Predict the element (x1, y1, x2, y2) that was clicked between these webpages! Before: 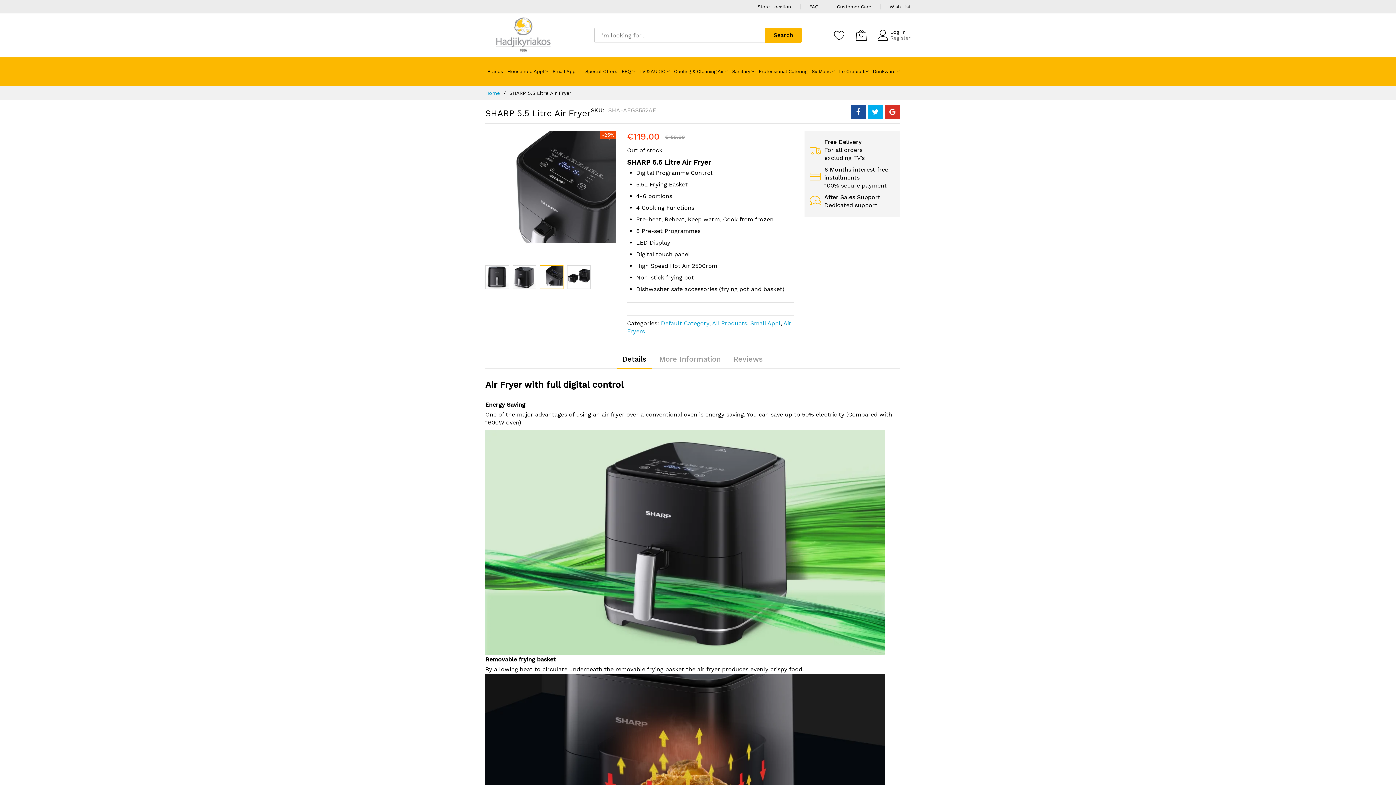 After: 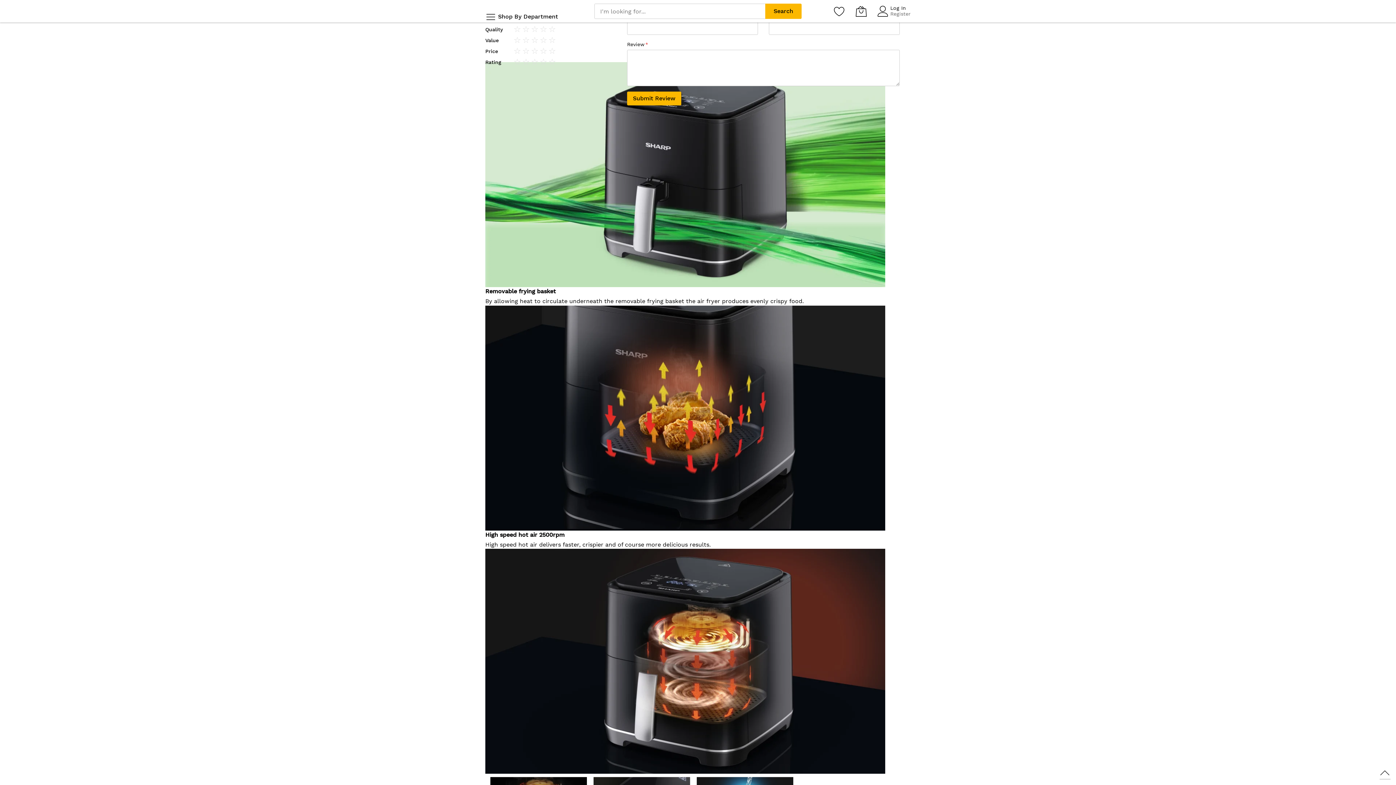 Action: label: Reviews bbox: (728, 350, 768, 368)